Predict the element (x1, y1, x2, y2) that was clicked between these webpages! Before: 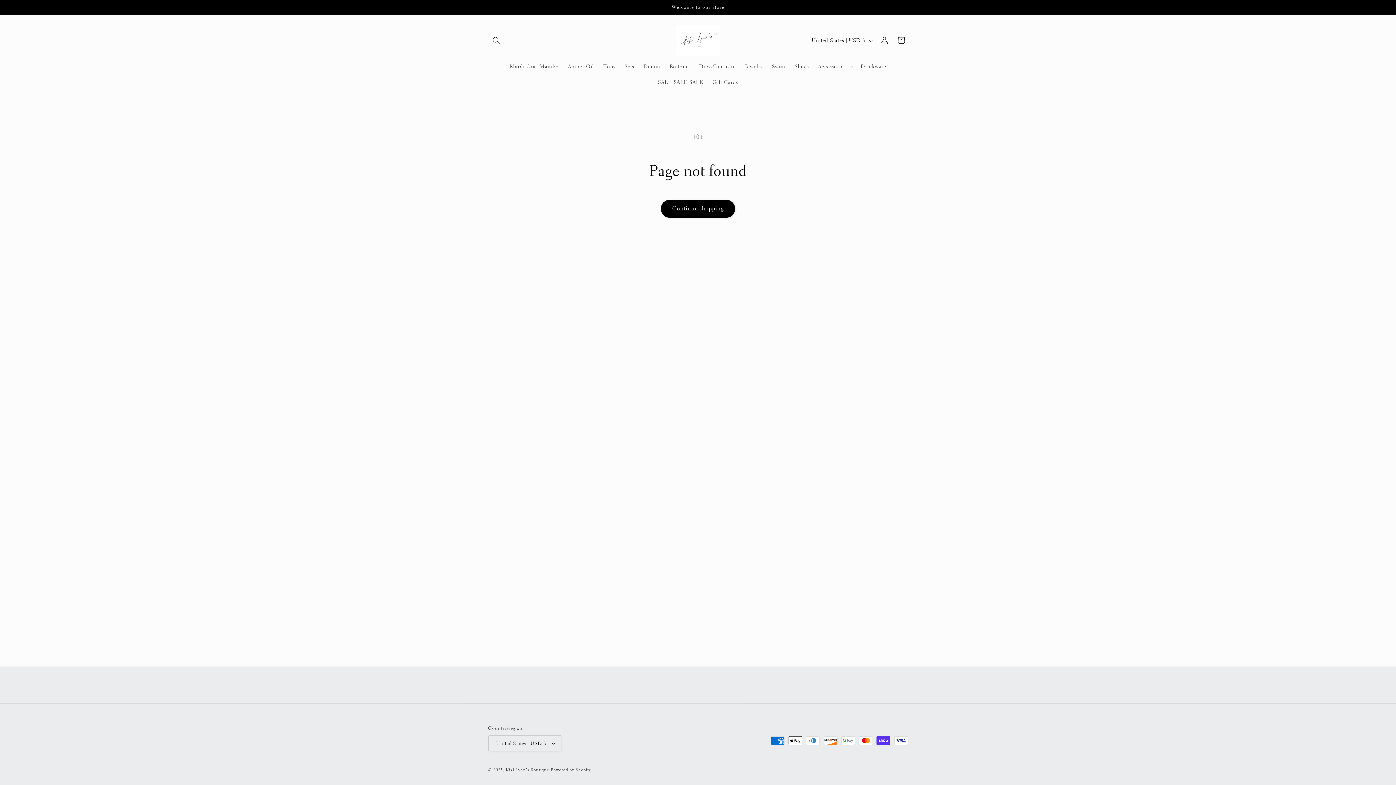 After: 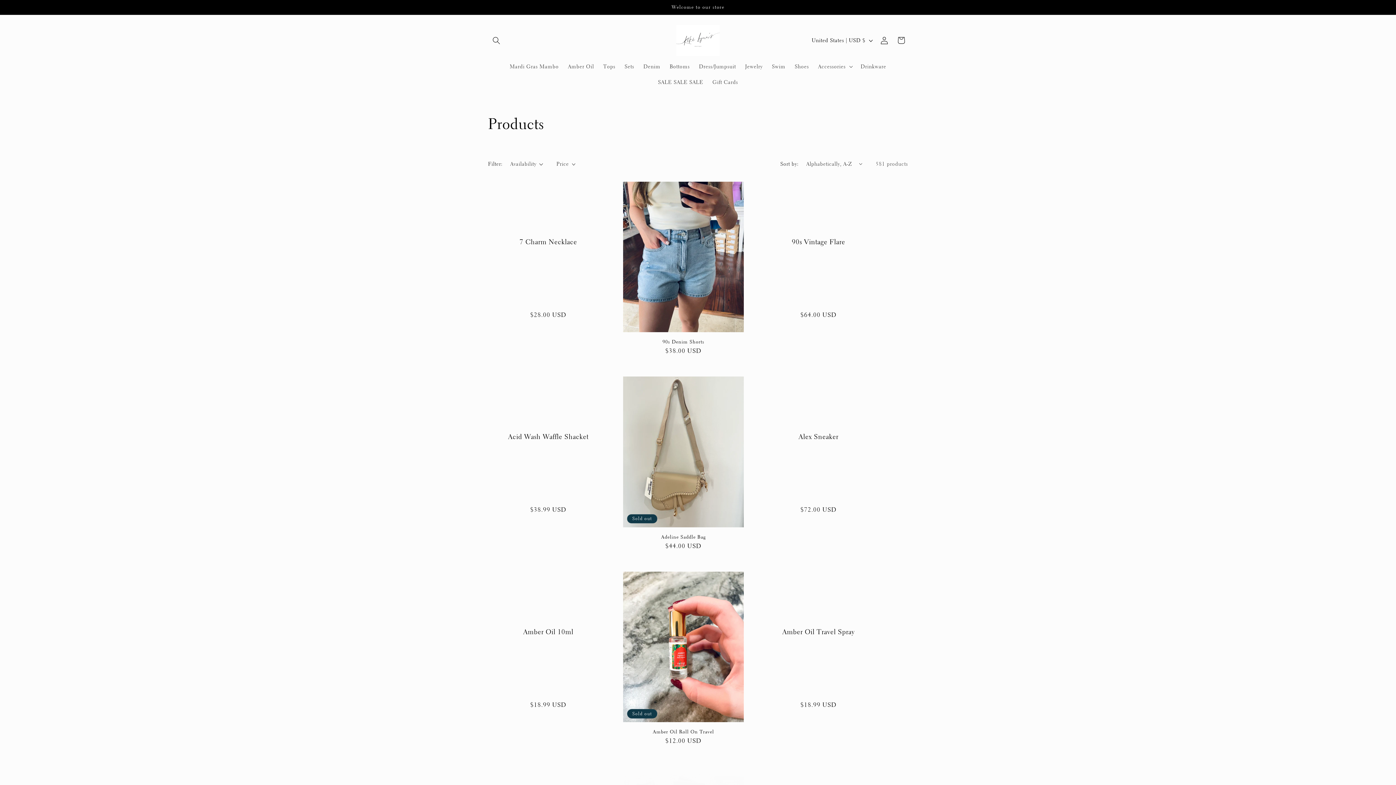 Action: label: Continue shopping bbox: (660, 199, 735, 217)